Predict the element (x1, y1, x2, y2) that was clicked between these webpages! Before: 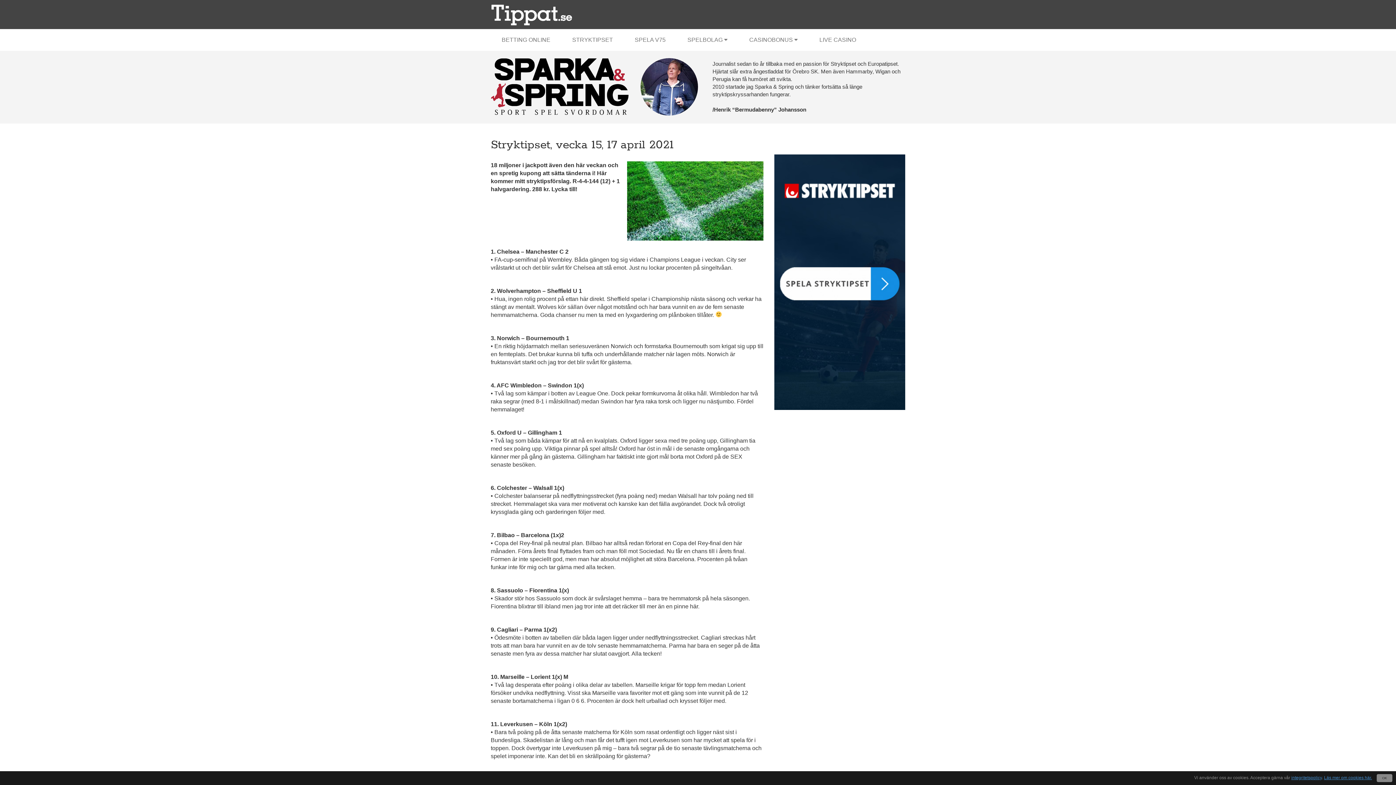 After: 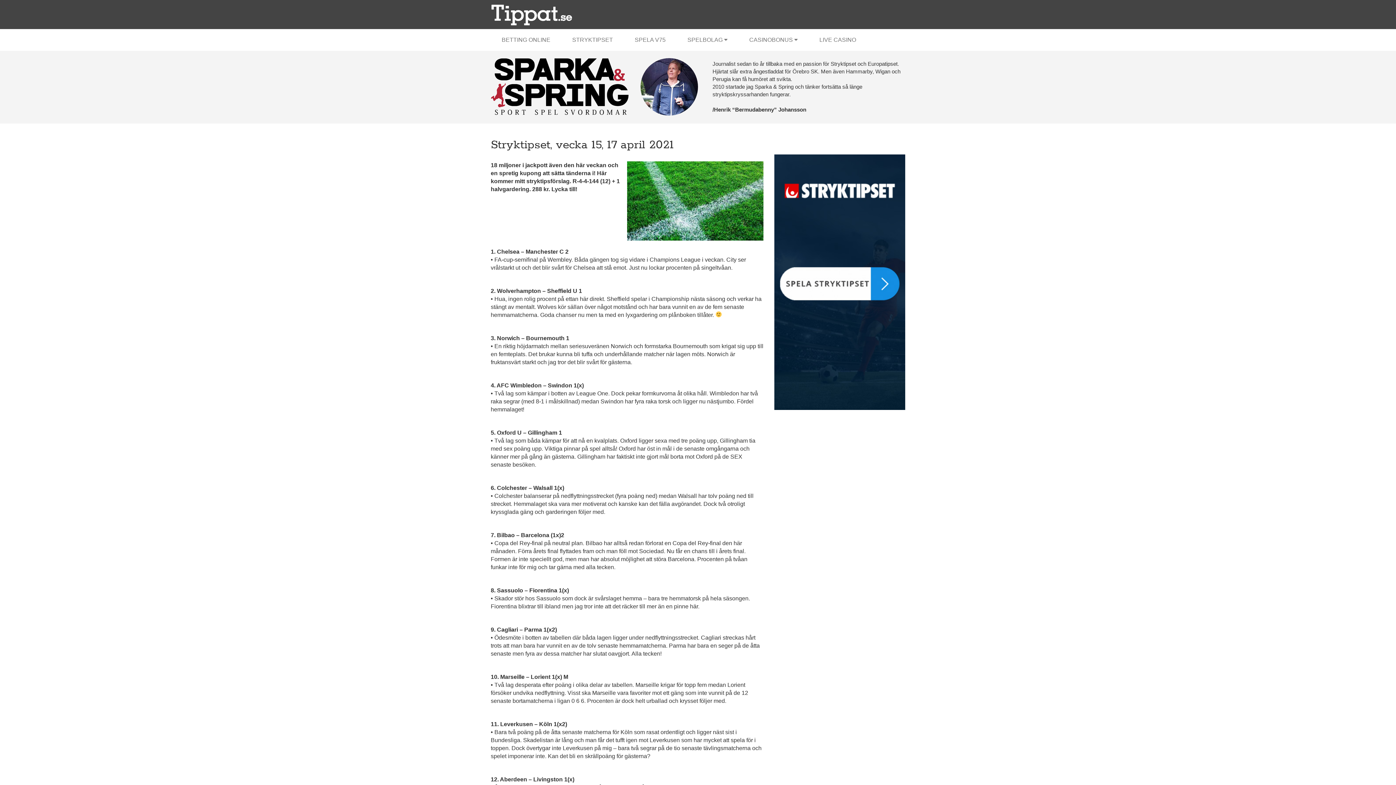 Action: bbox: (1377, 774, 1392, 782) label: Close